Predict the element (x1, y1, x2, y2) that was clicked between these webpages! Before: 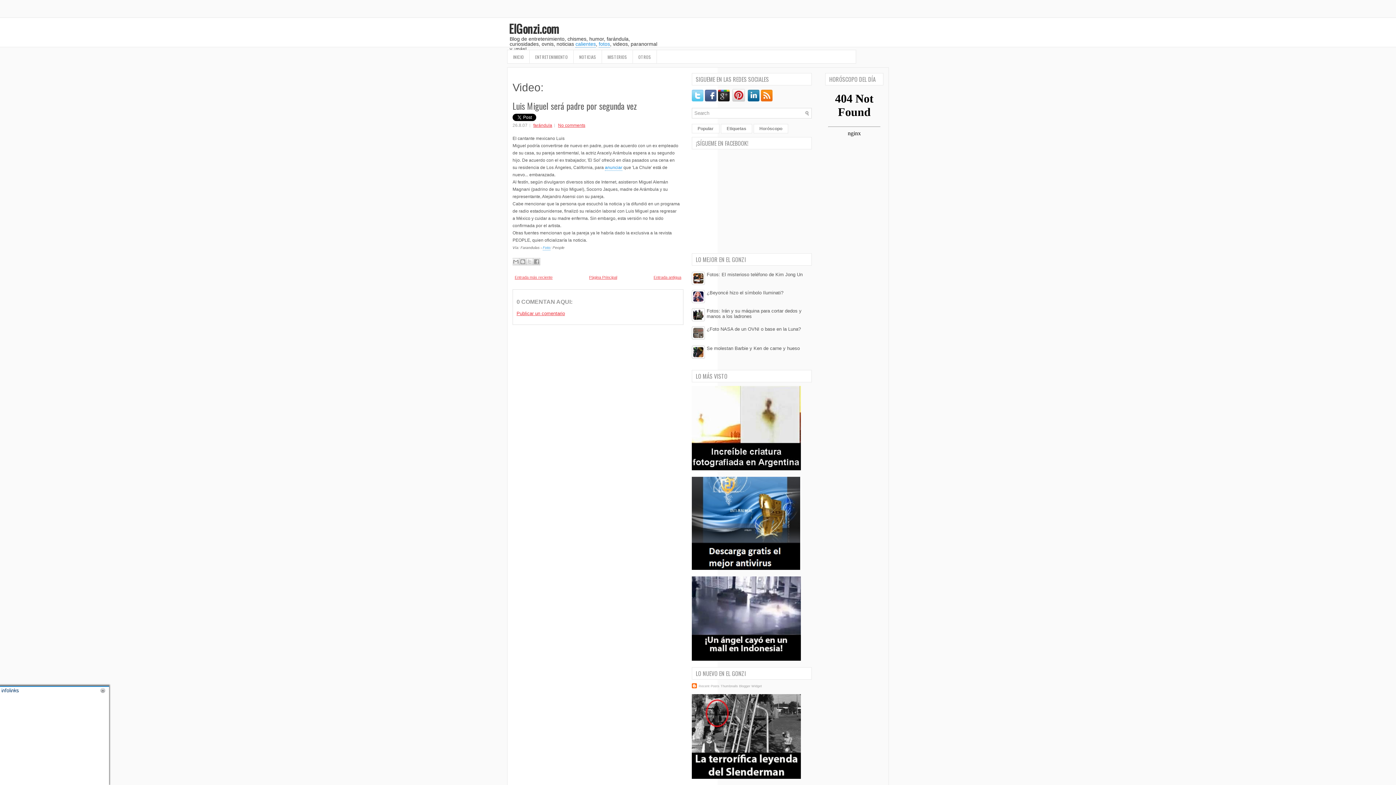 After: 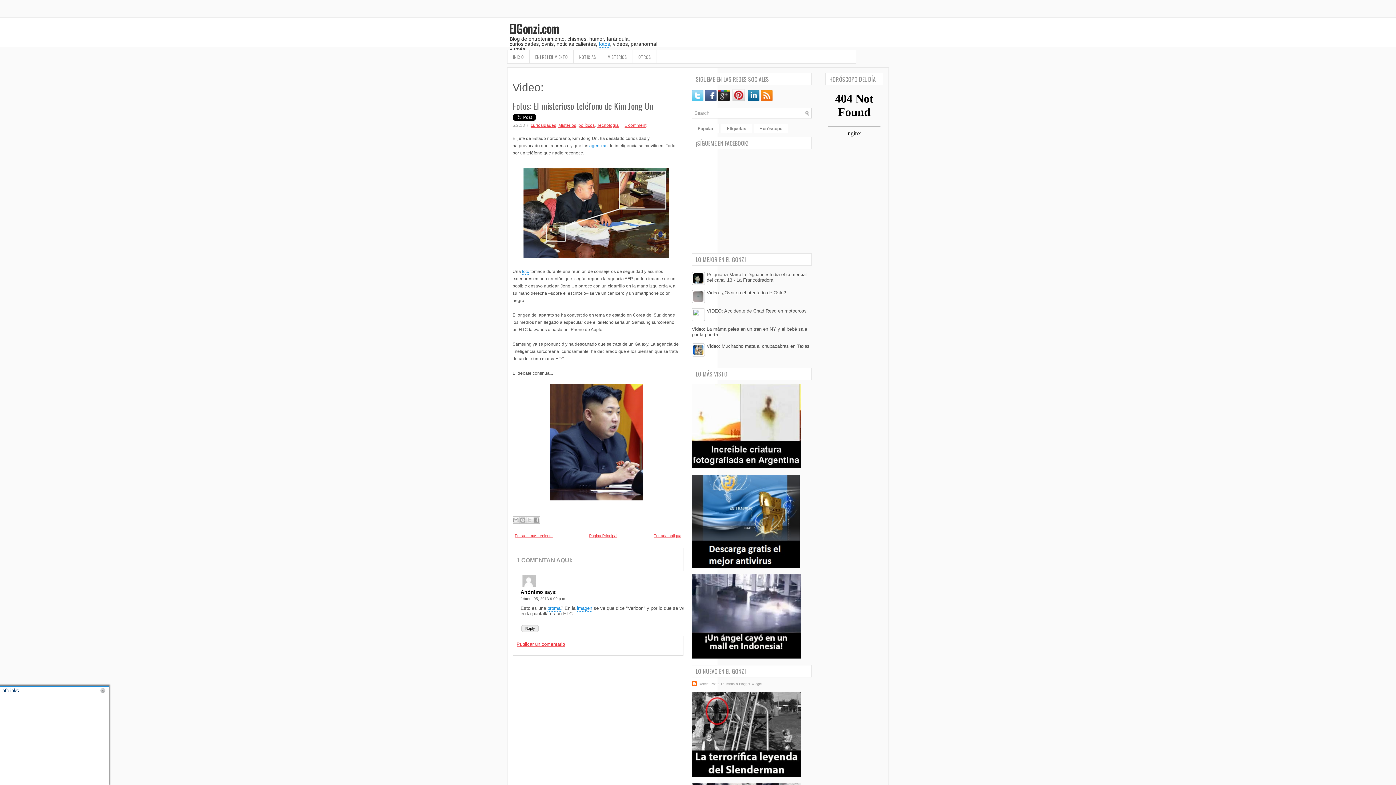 Action: label: Fotos: El misterioso teléfono de Kim Jong Un bbox: (706, 272, 802, 277)